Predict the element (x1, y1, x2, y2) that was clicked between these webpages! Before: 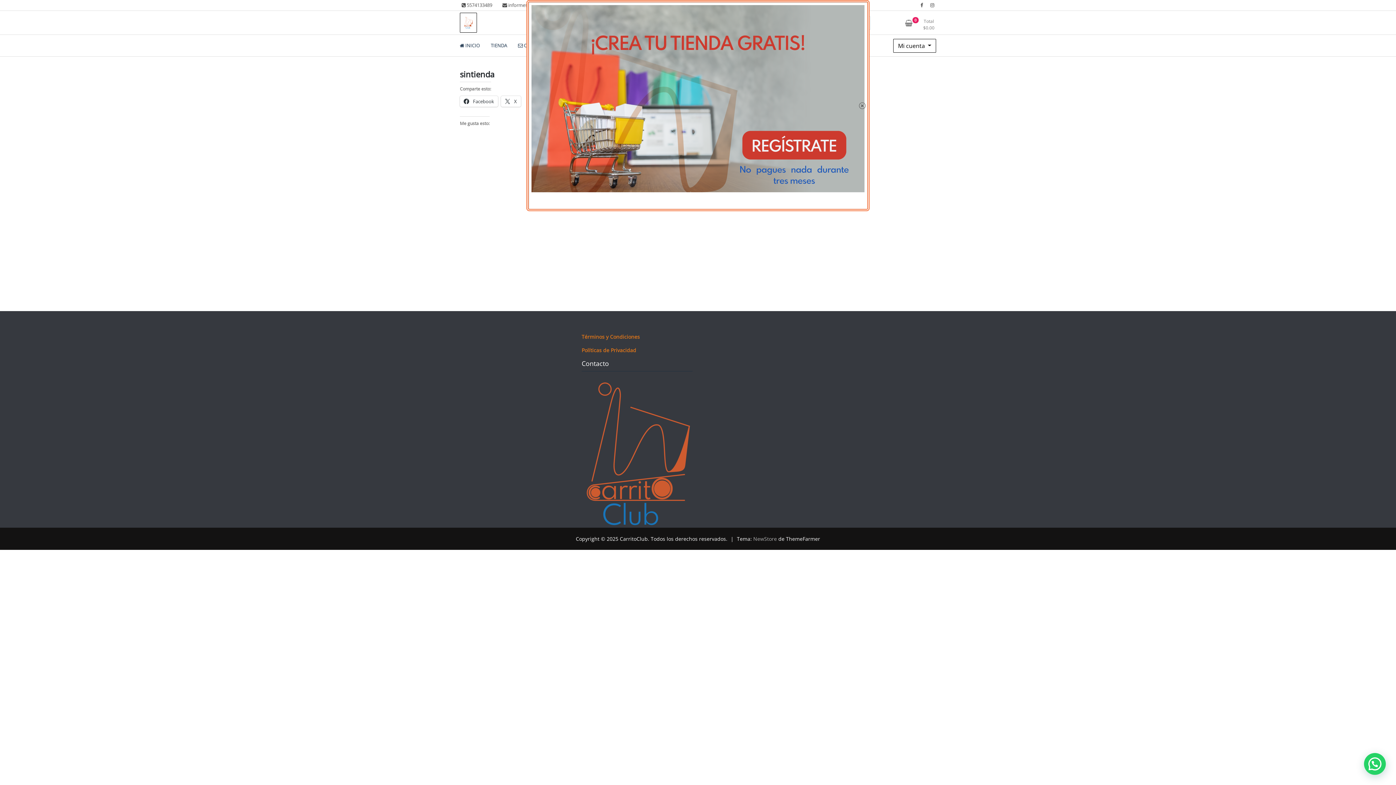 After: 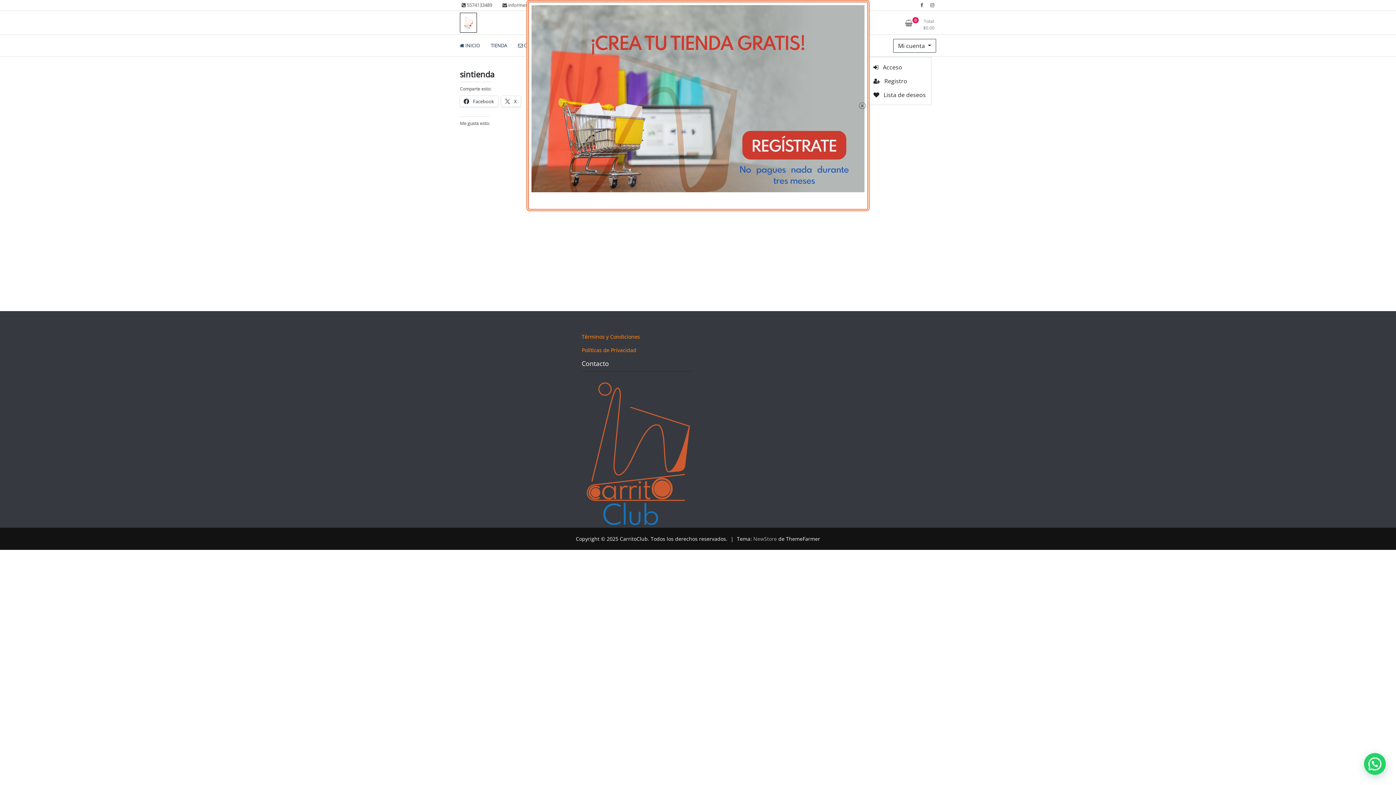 Action: bbox: (893, 38, 936, 52) label: Mi cuenta 